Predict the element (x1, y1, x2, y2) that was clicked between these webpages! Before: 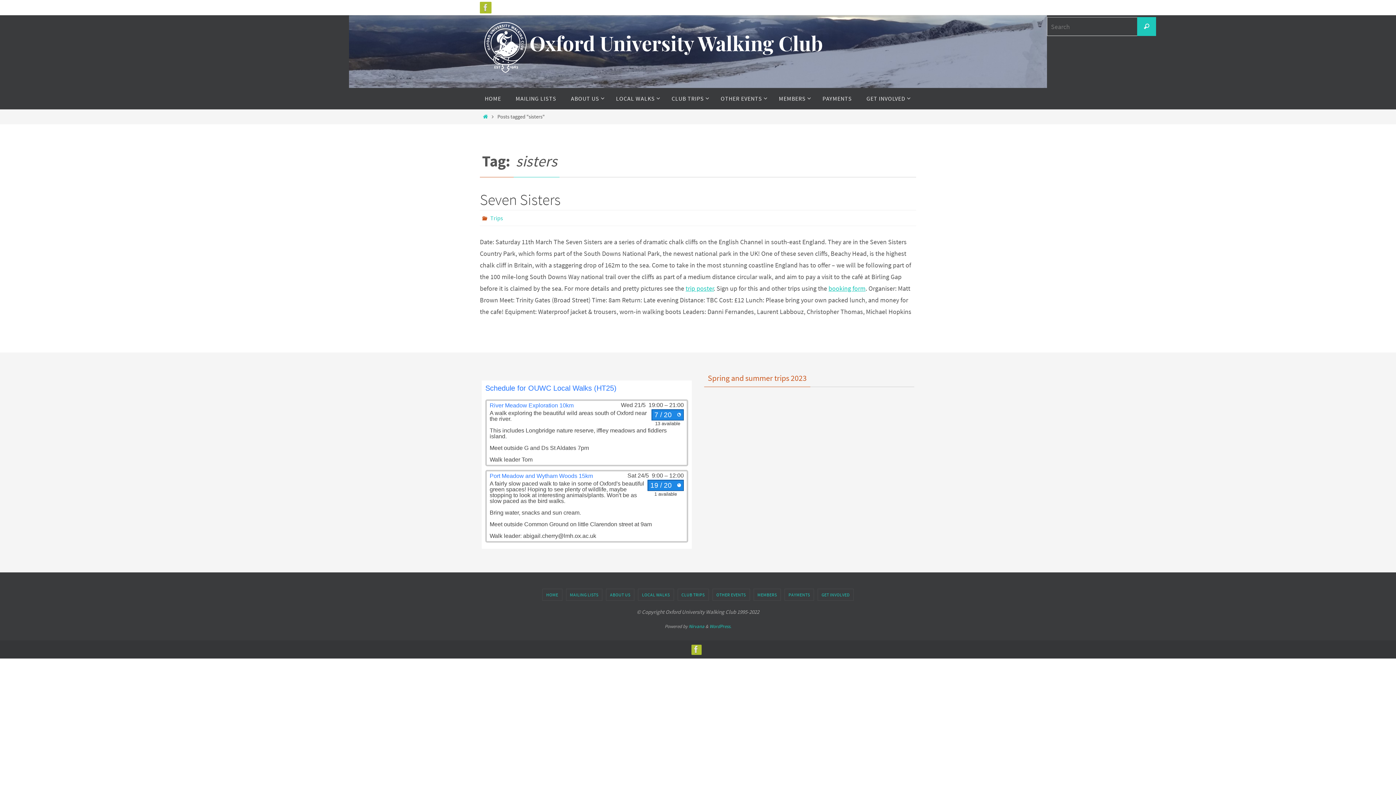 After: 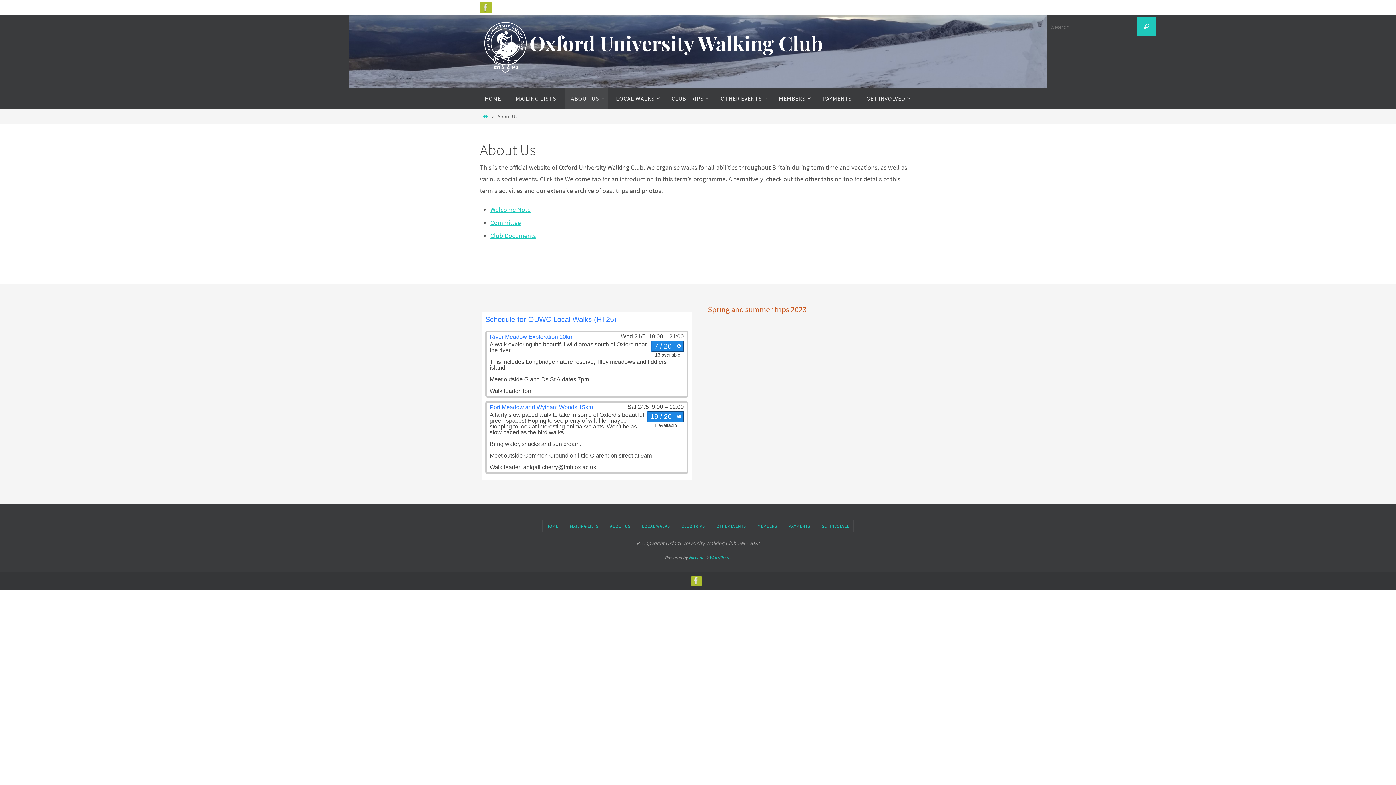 Action: label: ABOUT US bbox: (564, 88, 608, 109)